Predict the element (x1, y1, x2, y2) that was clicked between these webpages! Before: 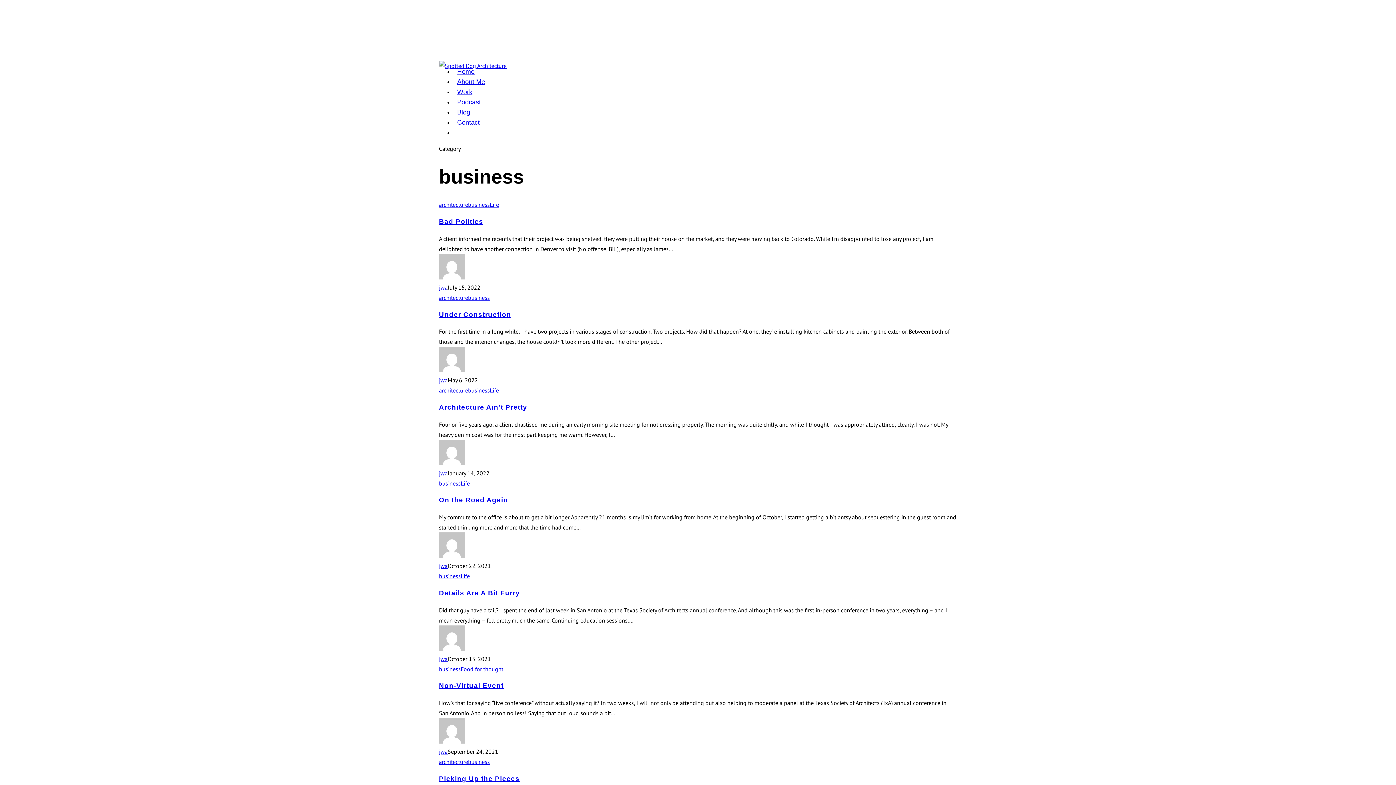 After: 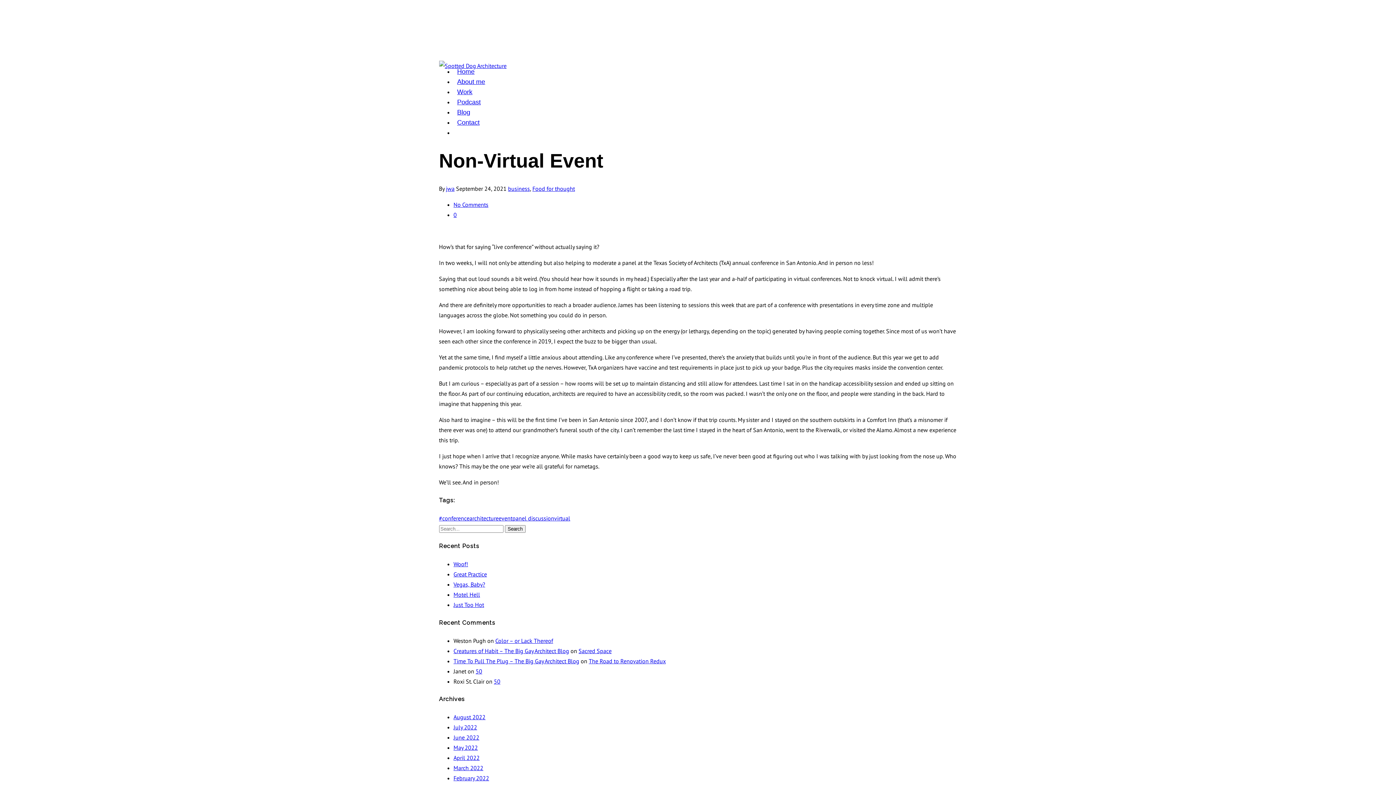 Action: label: Non-Virtual Event bbox: (439, 682, 503, 689)